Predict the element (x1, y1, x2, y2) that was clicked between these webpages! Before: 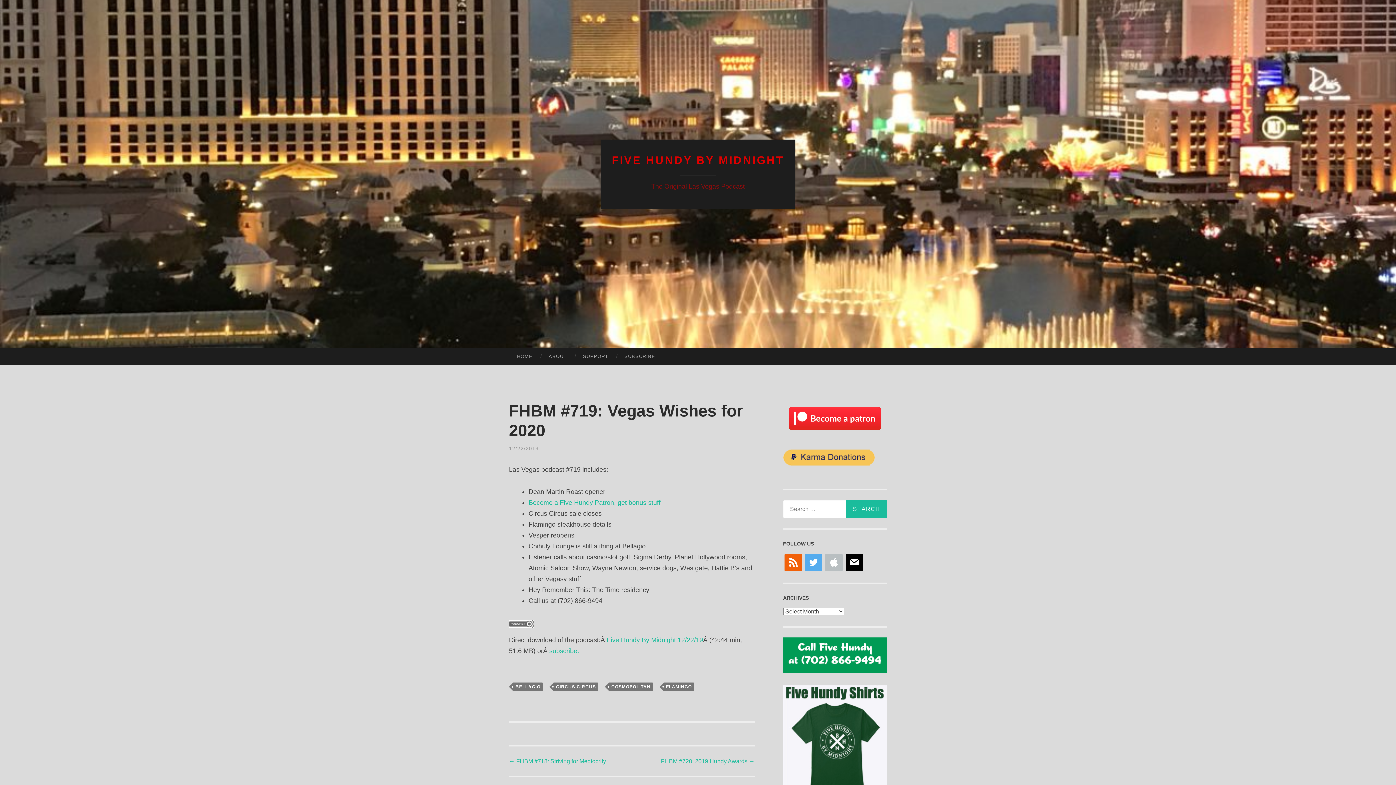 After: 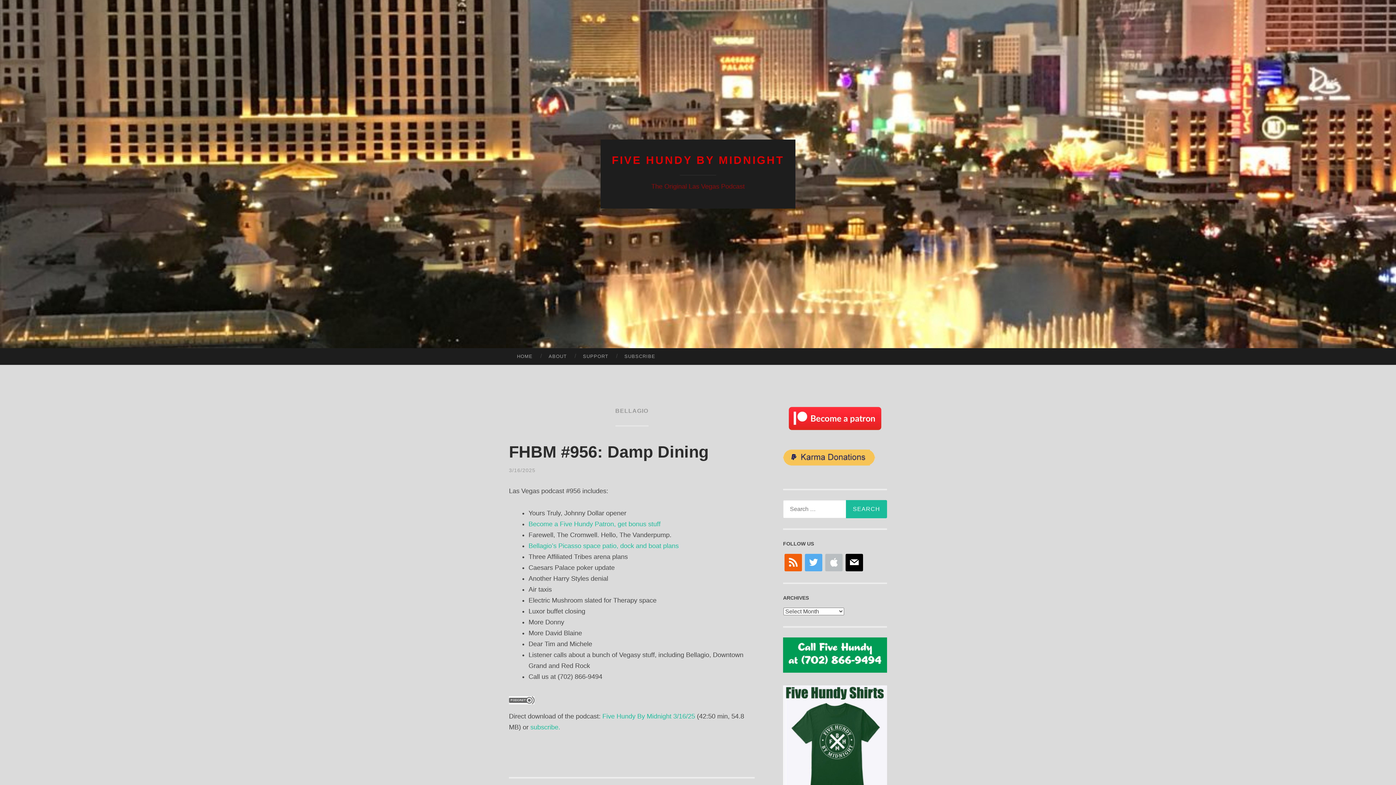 Action: bbox: (513, 682, 542, 691) label: BELLAGIO